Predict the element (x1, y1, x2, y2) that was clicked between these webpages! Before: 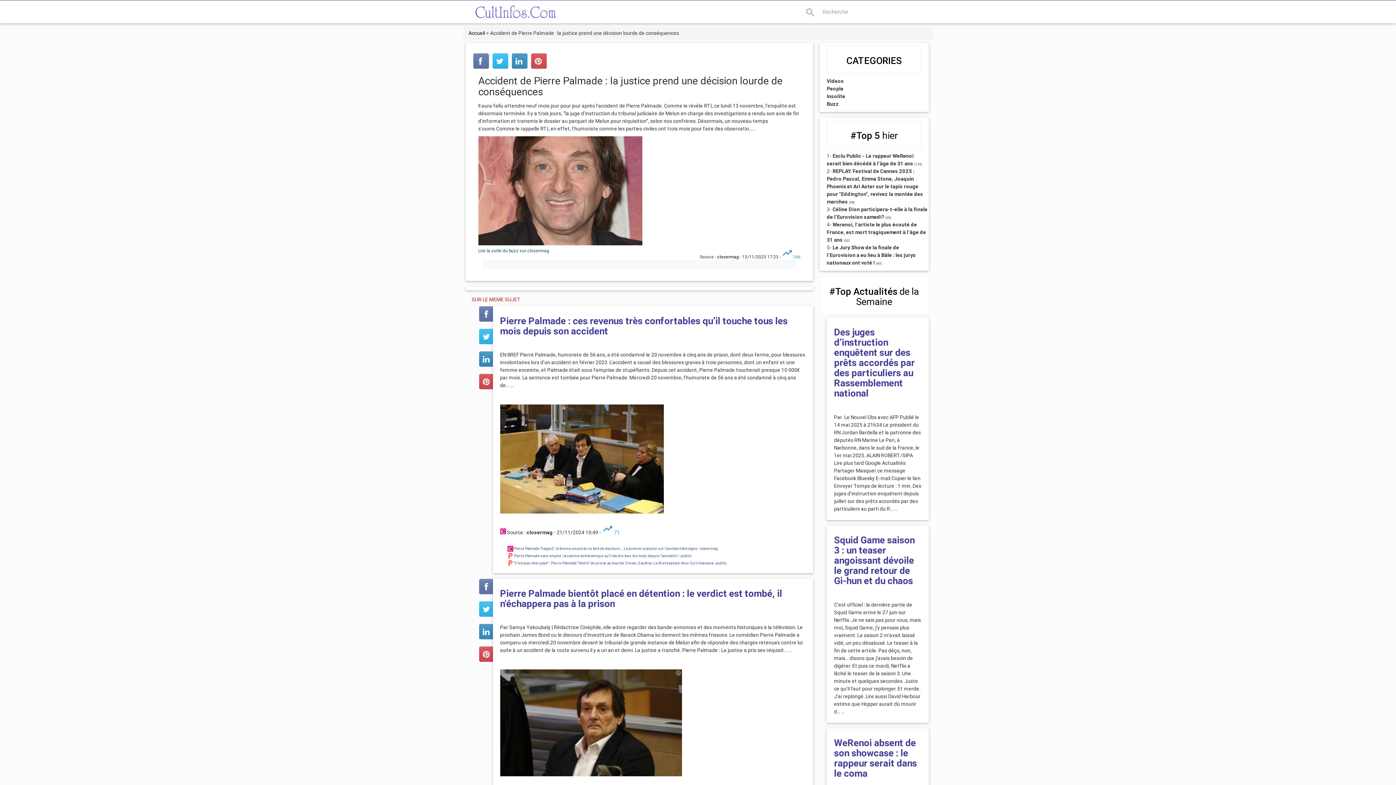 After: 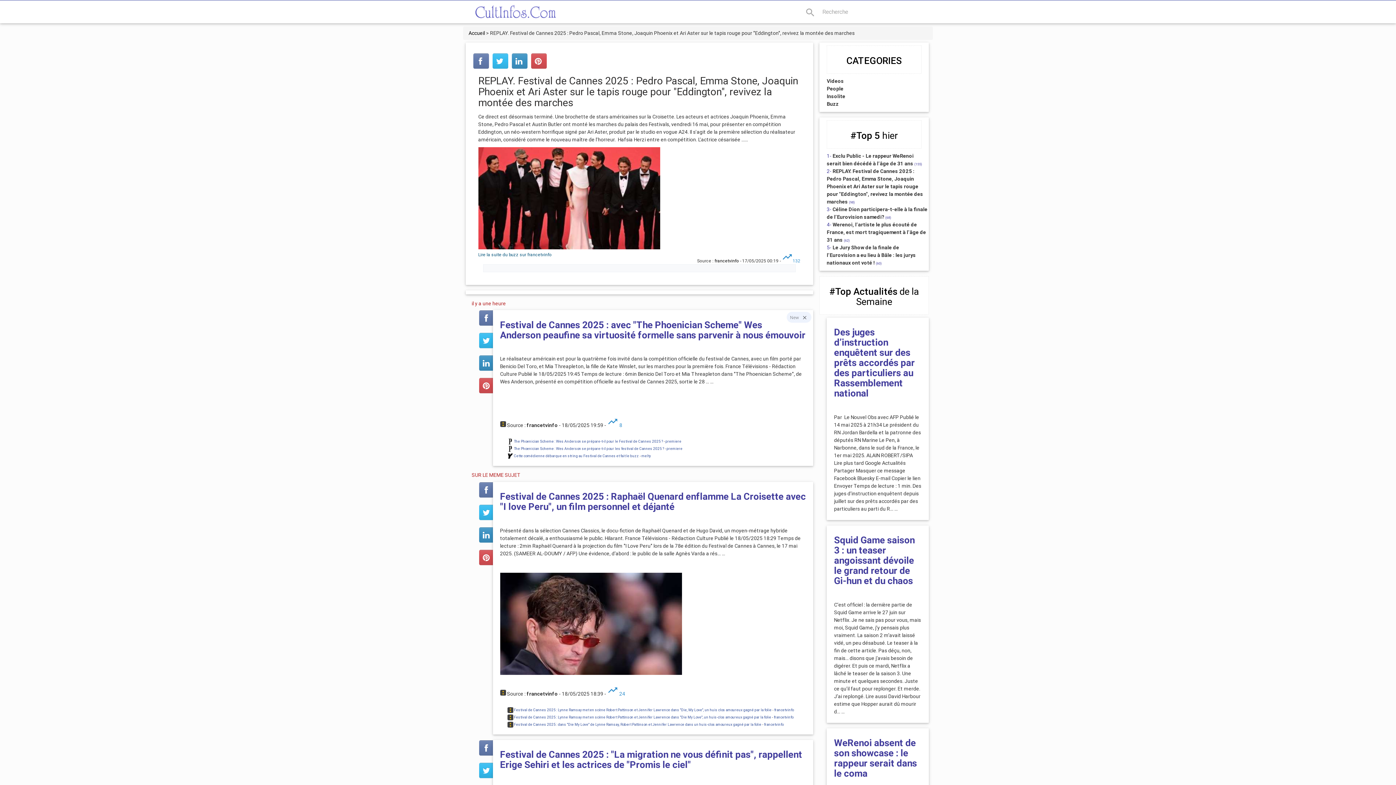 Action: bbox: (827, 168, 923, 205) label: REPLAY. Festival de Cannes 2025 : Pedro Pascal, Emma Stone, Joaquin Phoenix et Ari Aster sur le tapis rouge pour "Eddington", revivez la montée des marches